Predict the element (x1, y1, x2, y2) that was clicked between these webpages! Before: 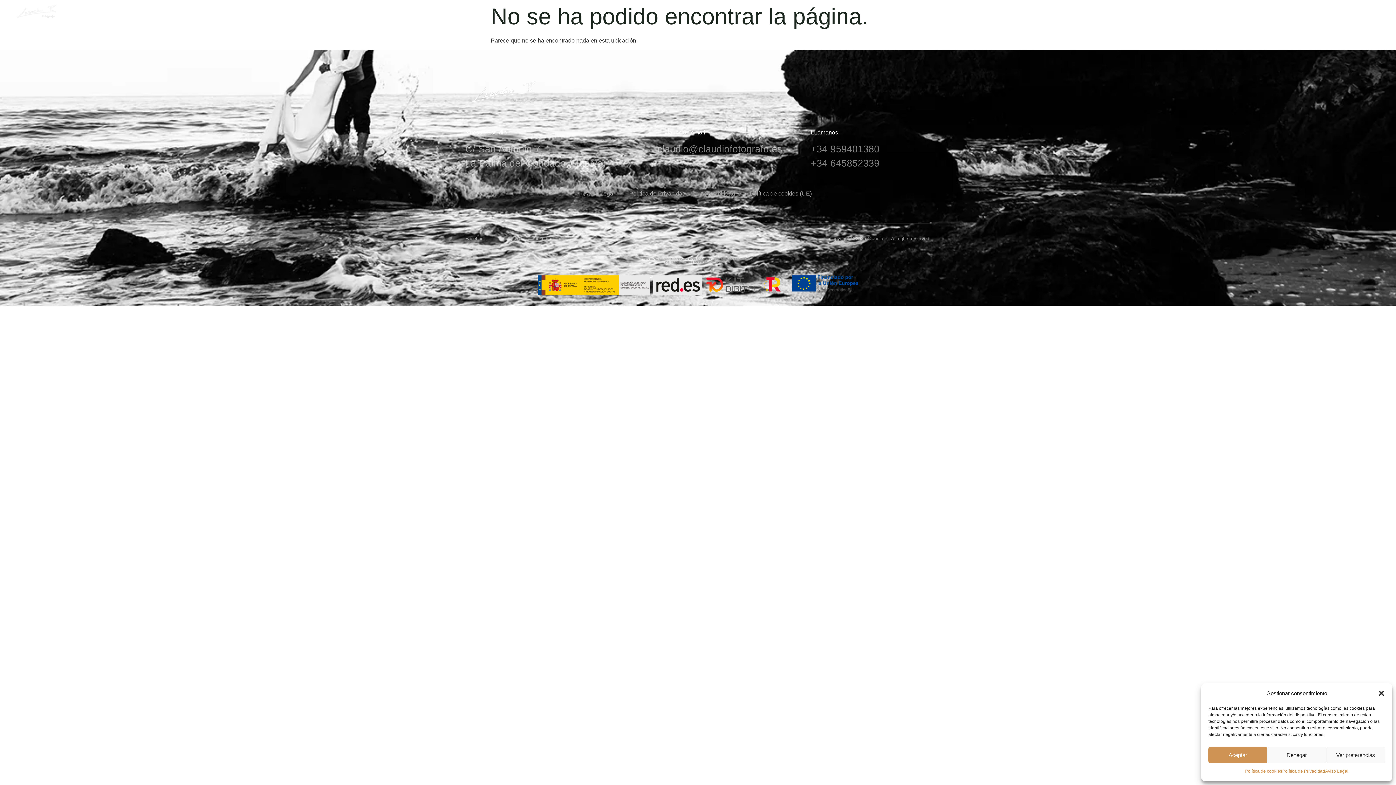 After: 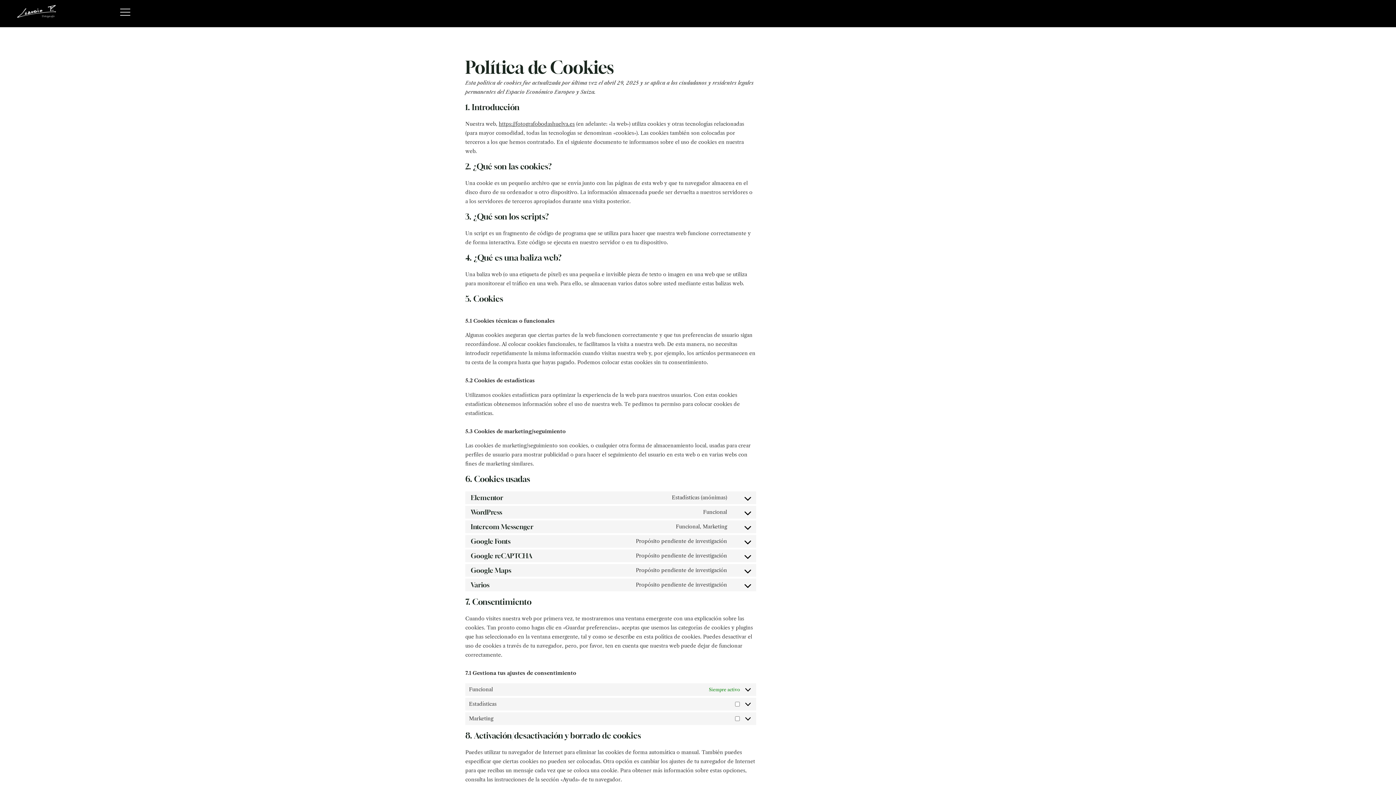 Action: label: Política de cookies bbox: (1245, 767, 1282, 776)